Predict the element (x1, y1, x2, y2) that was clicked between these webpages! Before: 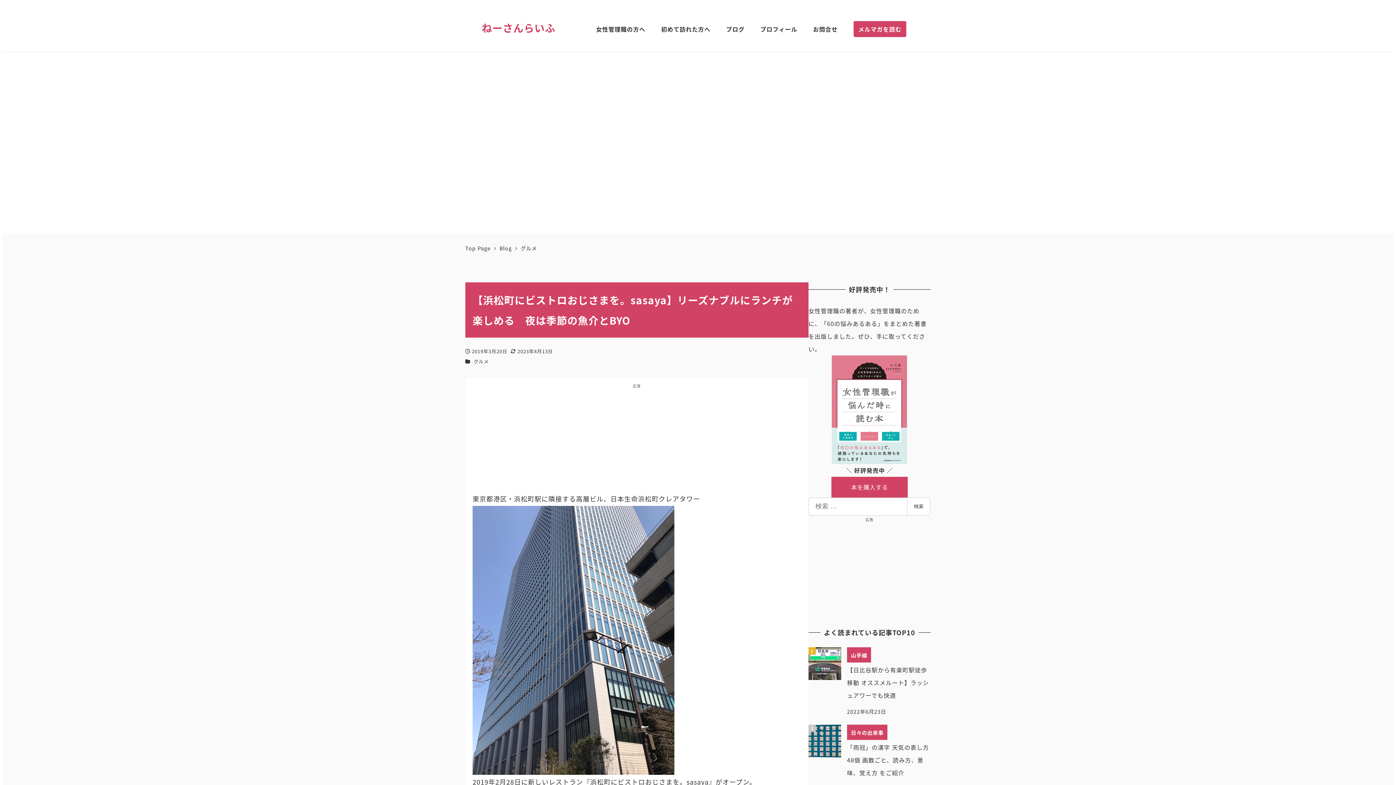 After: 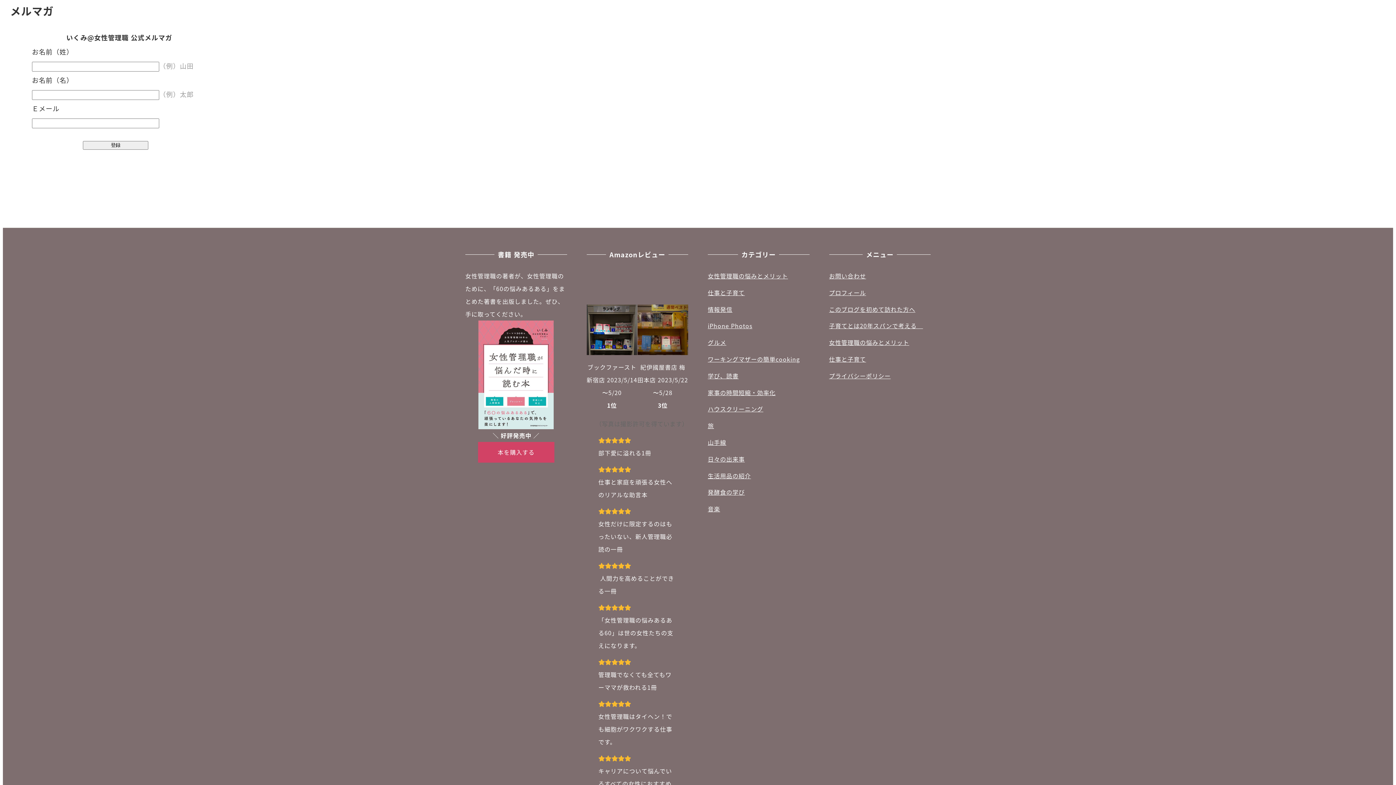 Action: label: メルマガを読む bbox: (845, 13, 914, 45)